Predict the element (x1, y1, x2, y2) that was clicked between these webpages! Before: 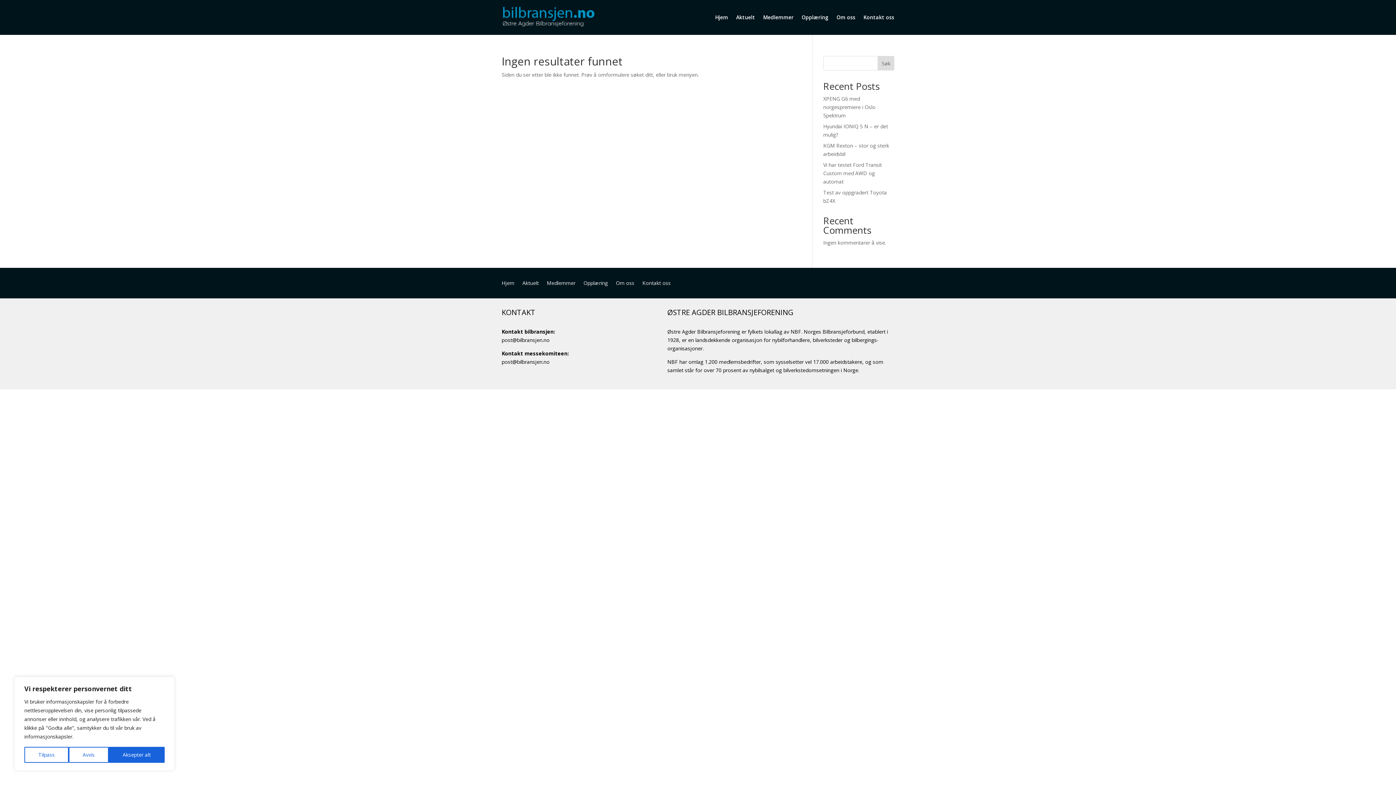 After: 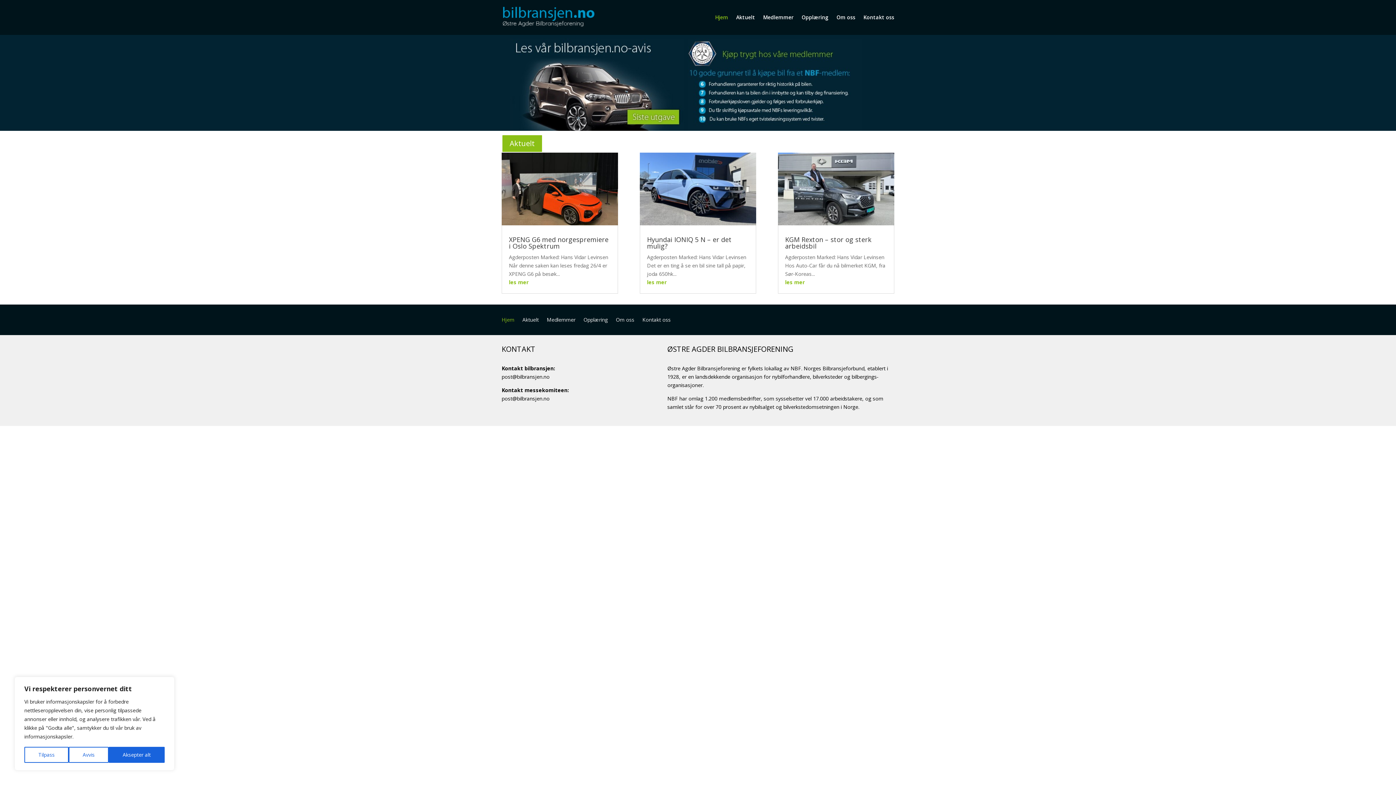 Action: label: Hjem bbox: (501, 280, 514, 288)